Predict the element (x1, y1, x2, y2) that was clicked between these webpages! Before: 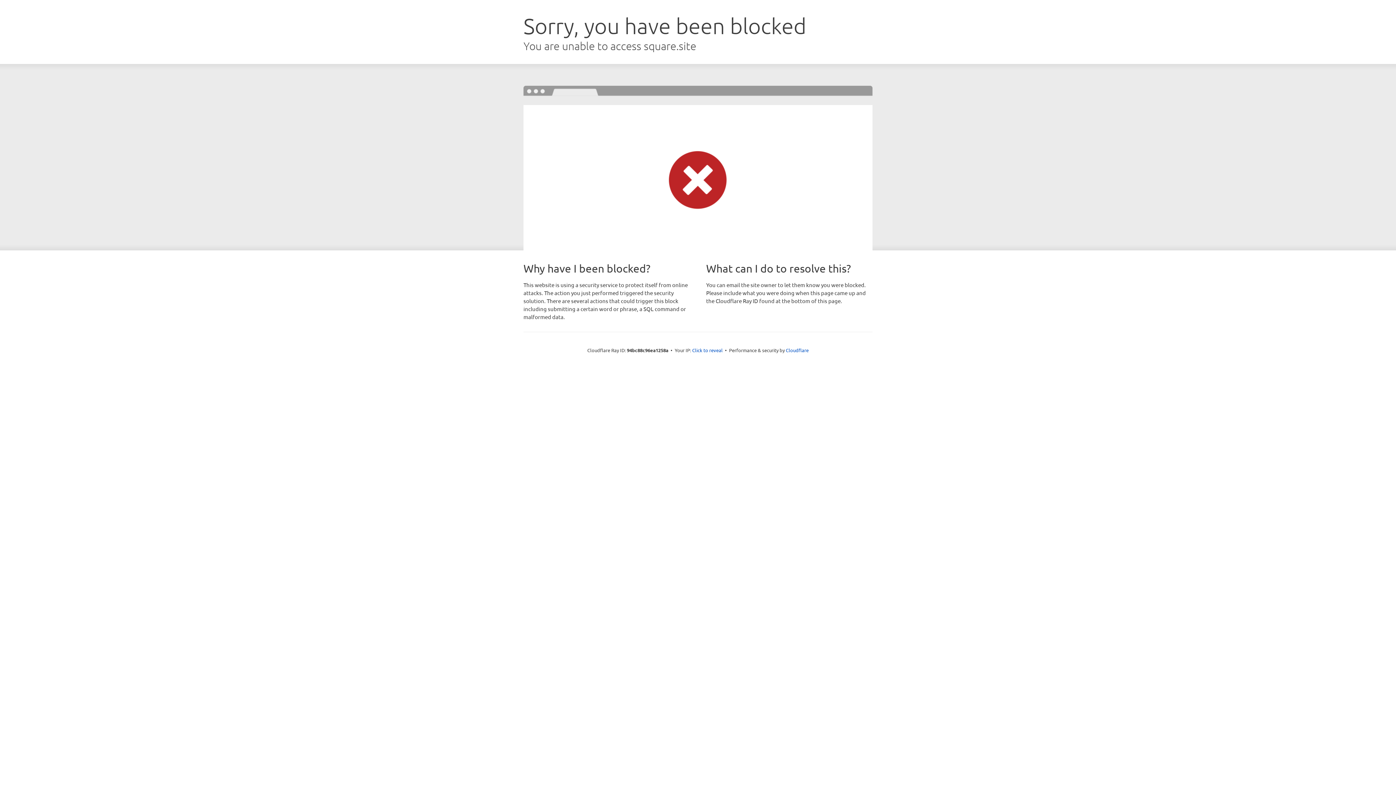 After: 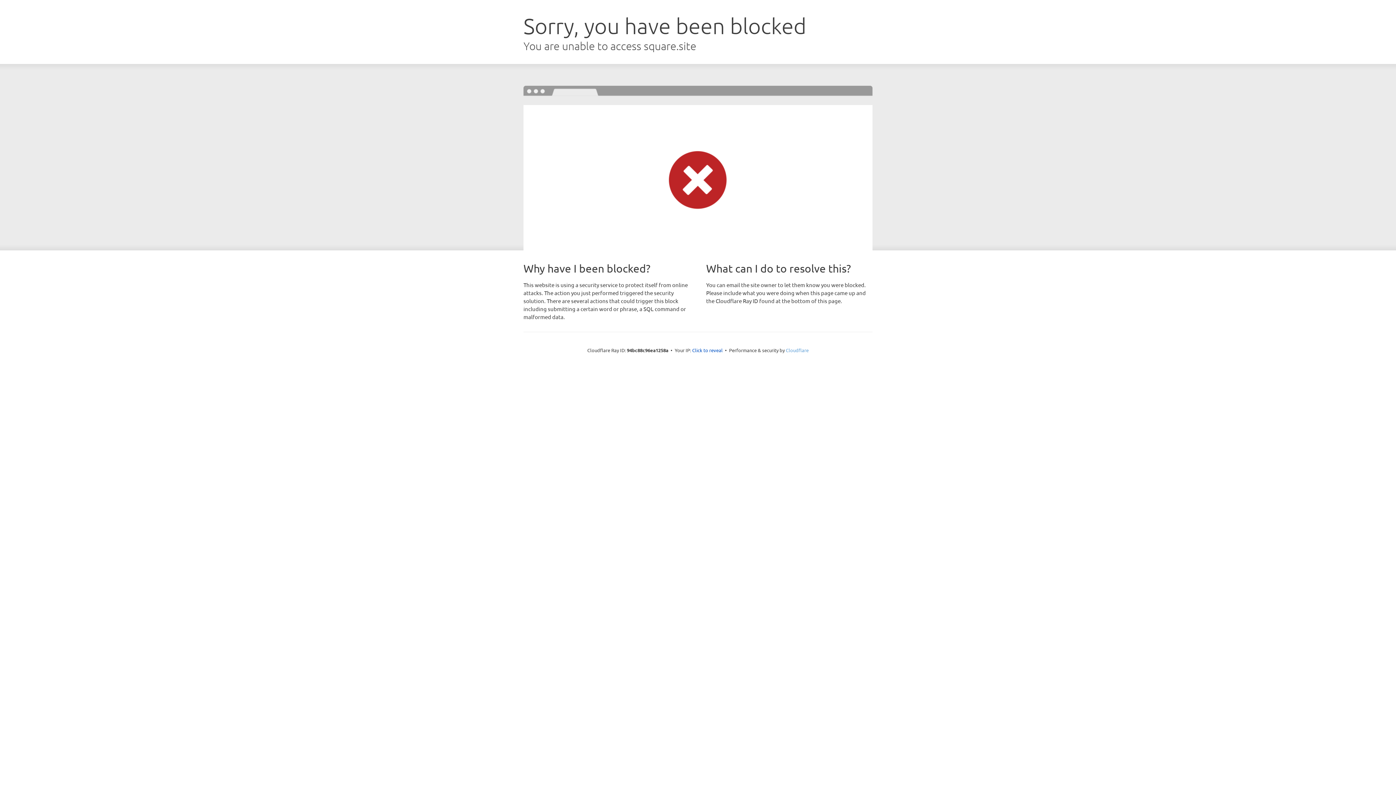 Action: bbox: (786, 347, 808, 353) label: Cloudflare